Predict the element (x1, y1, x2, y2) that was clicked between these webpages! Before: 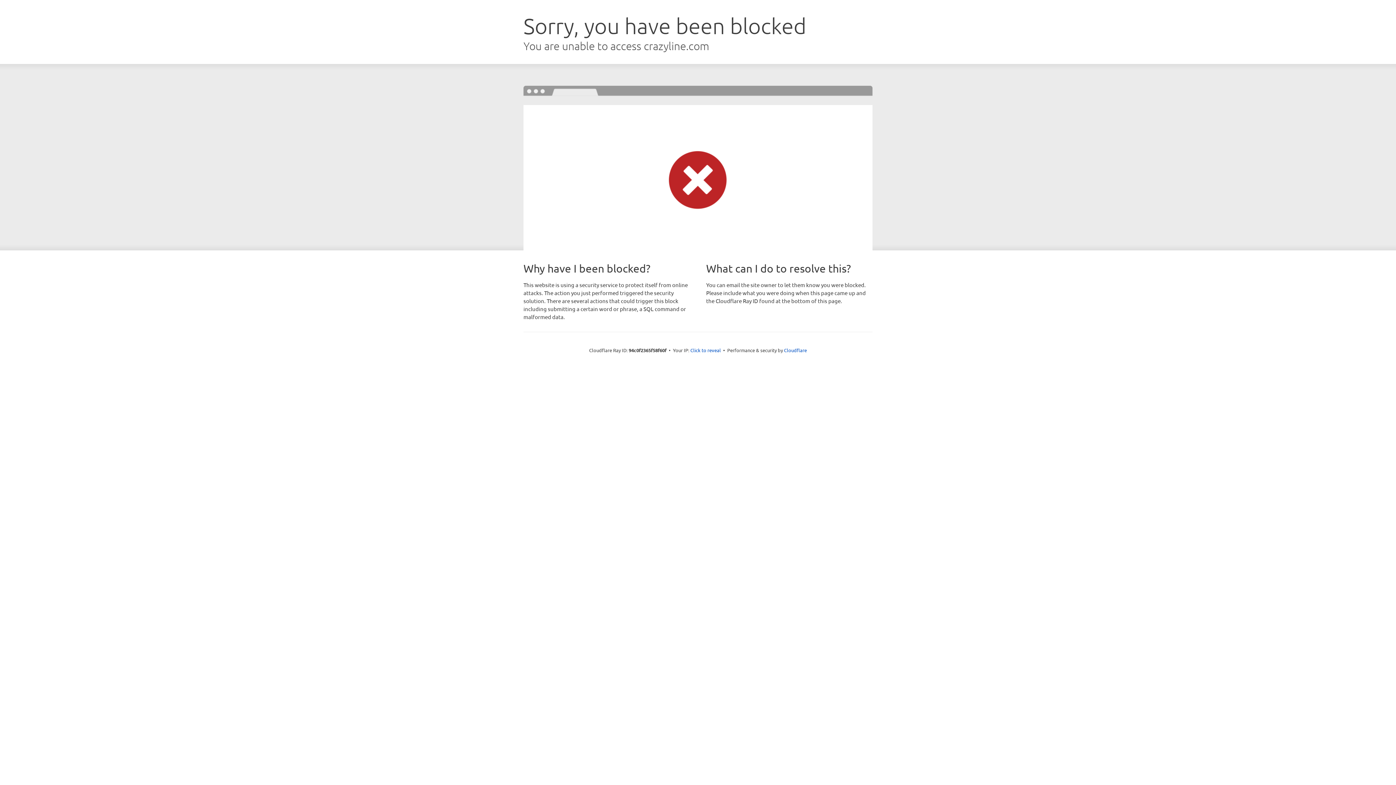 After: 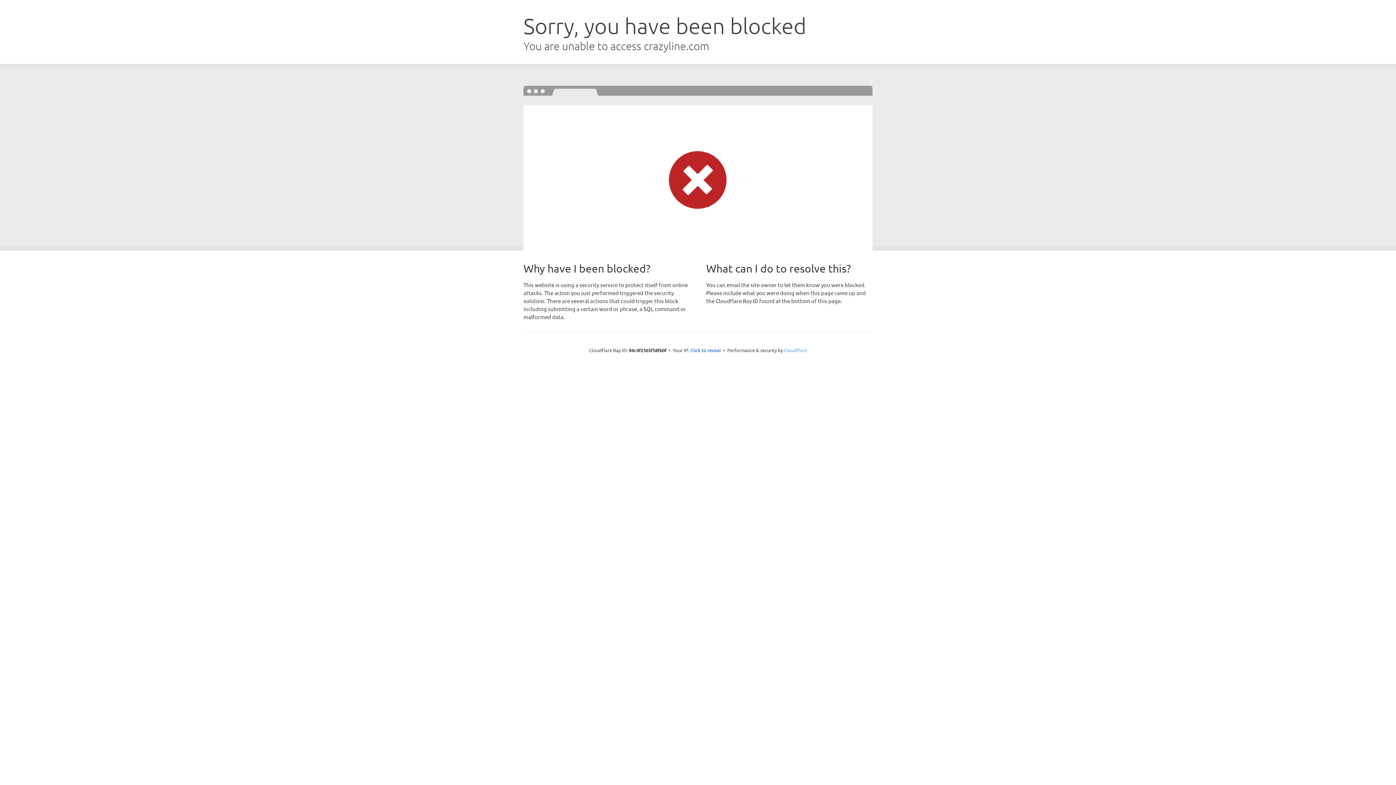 Action: label: Cloudflare bbox: (784, 347, 807, 353)